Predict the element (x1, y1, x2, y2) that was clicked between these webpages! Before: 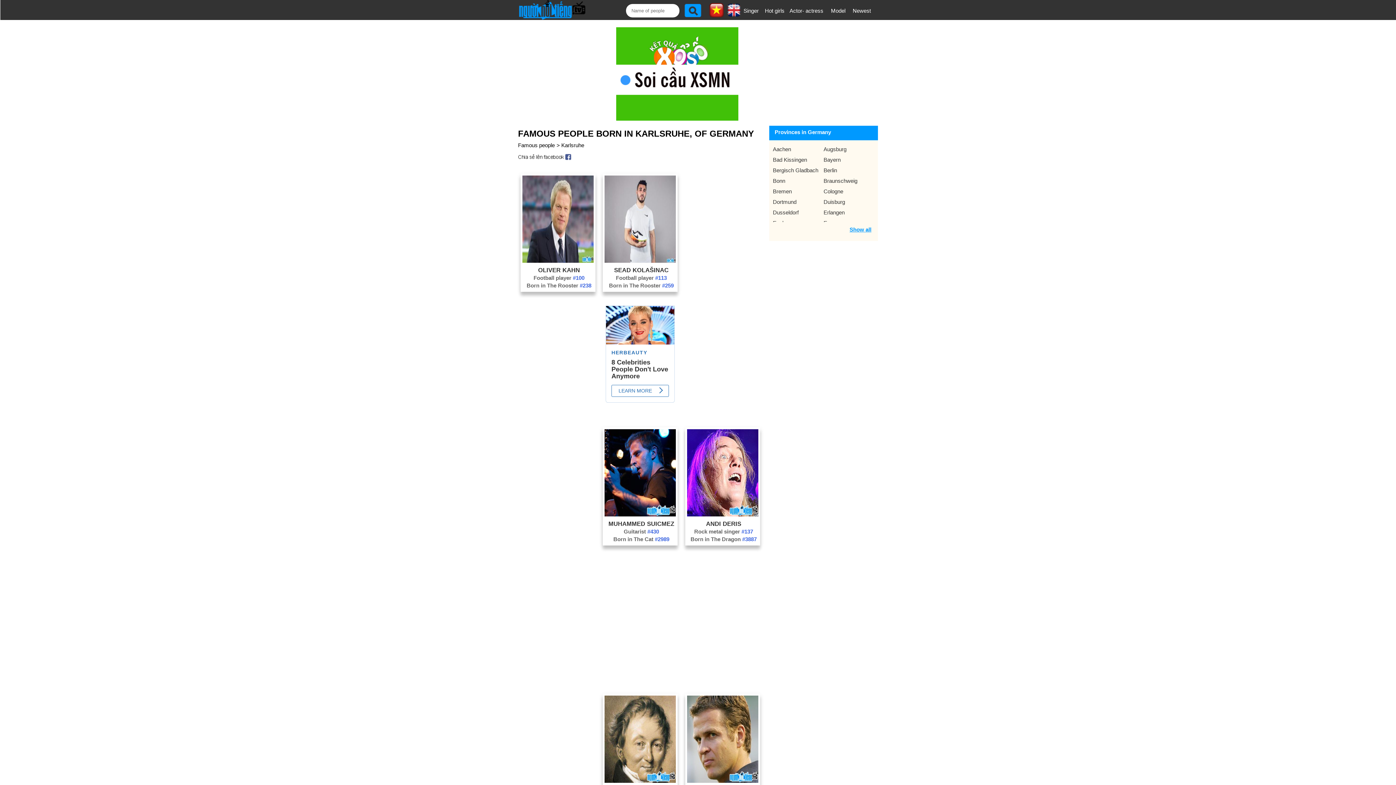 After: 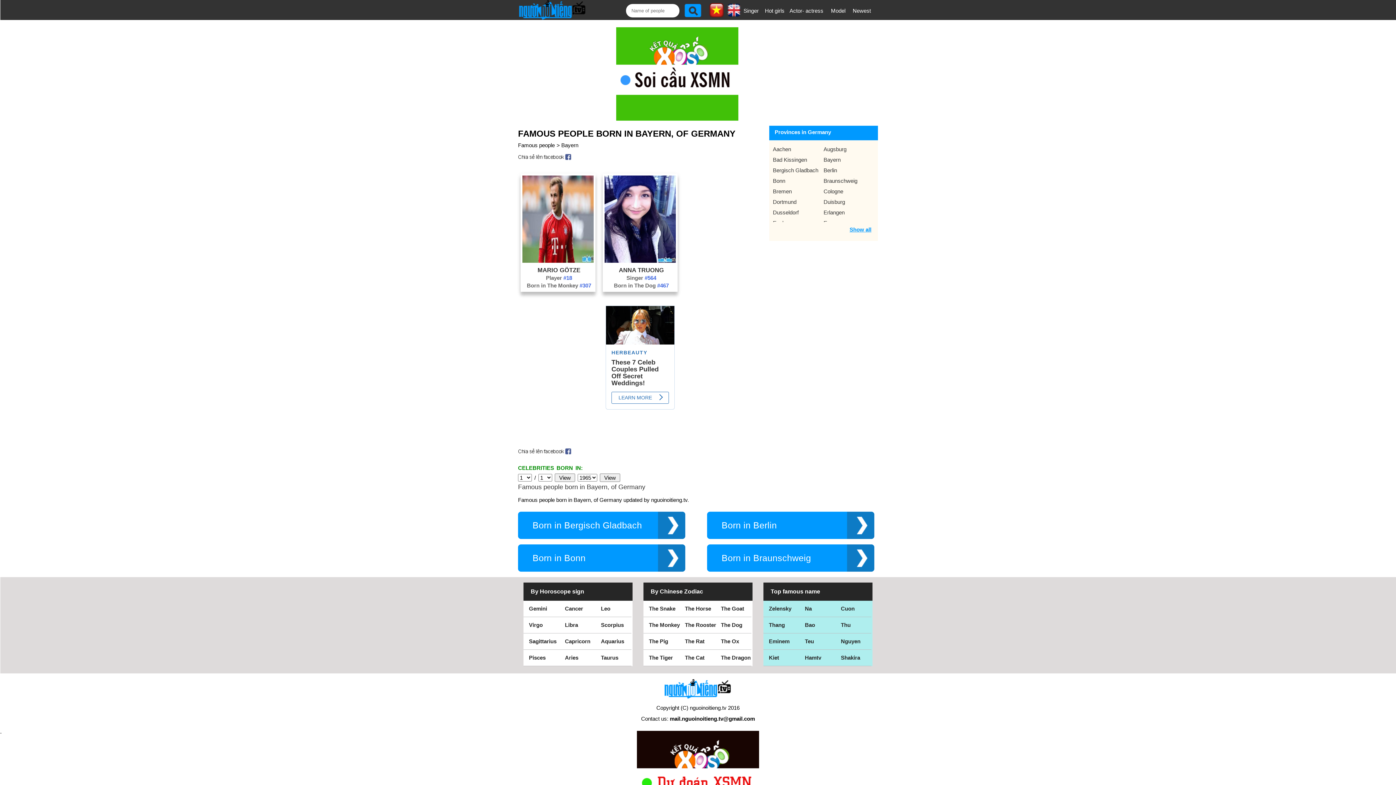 Action: label: Bayern bbox: (823, 156, 840, 162)